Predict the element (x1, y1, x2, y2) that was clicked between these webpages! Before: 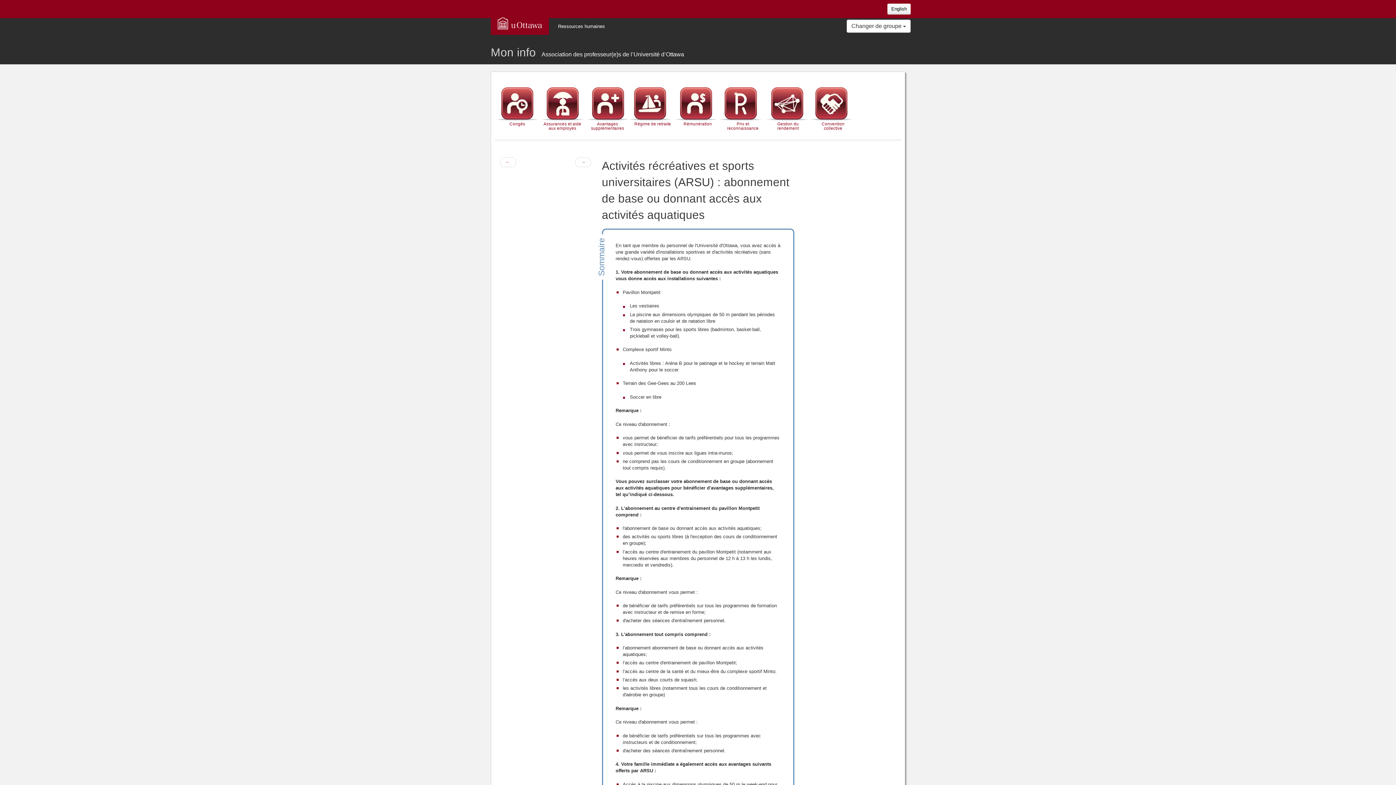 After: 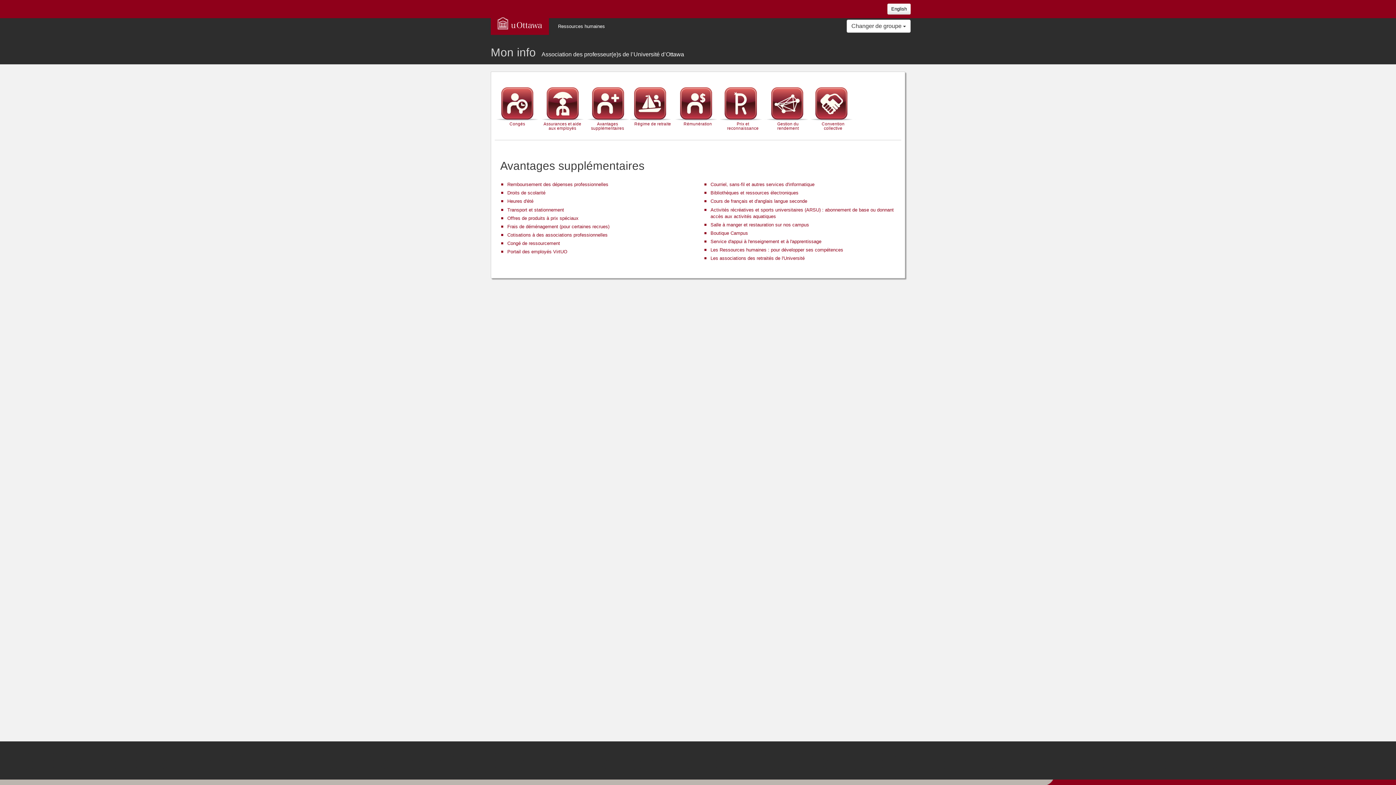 Action: label: Avantages supplémentaires bbox: (585, 85, 630, 121)